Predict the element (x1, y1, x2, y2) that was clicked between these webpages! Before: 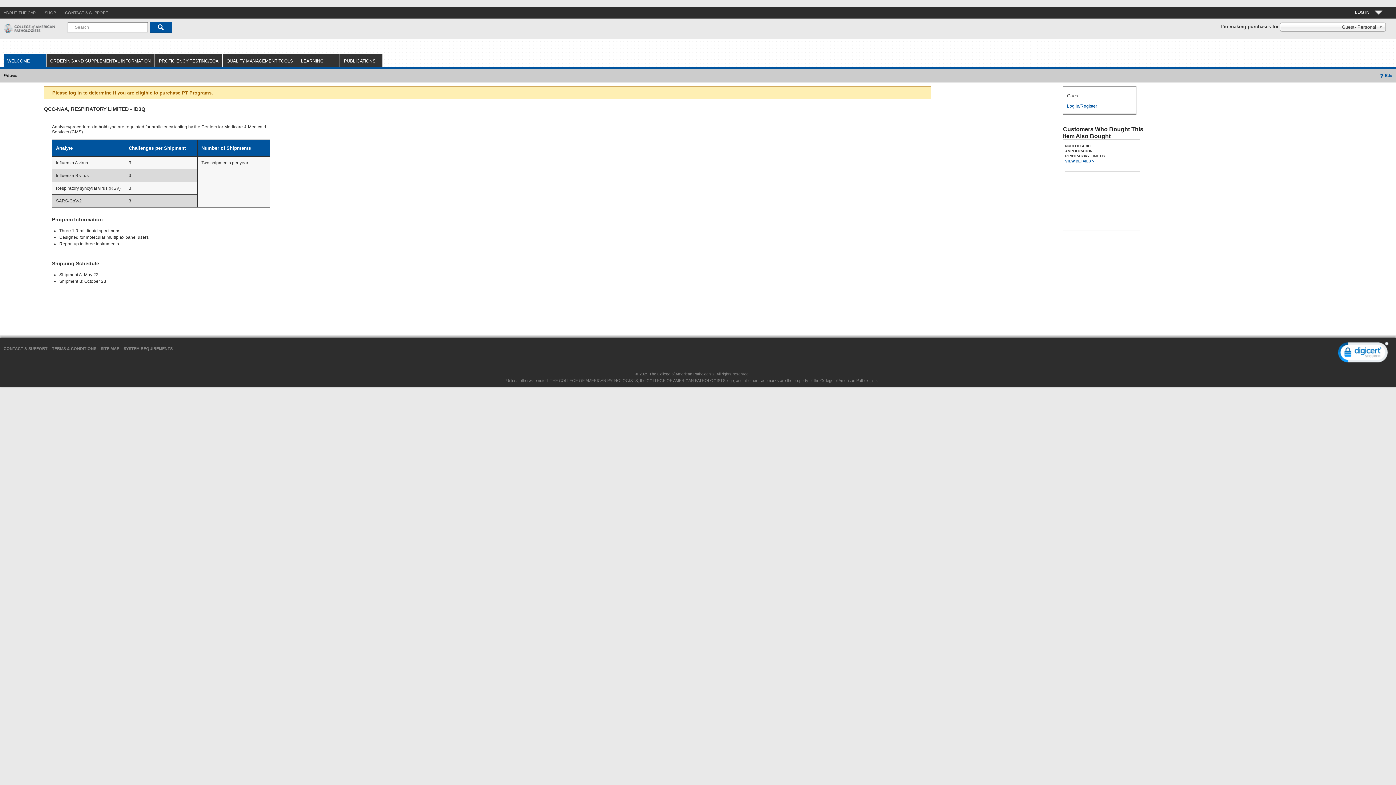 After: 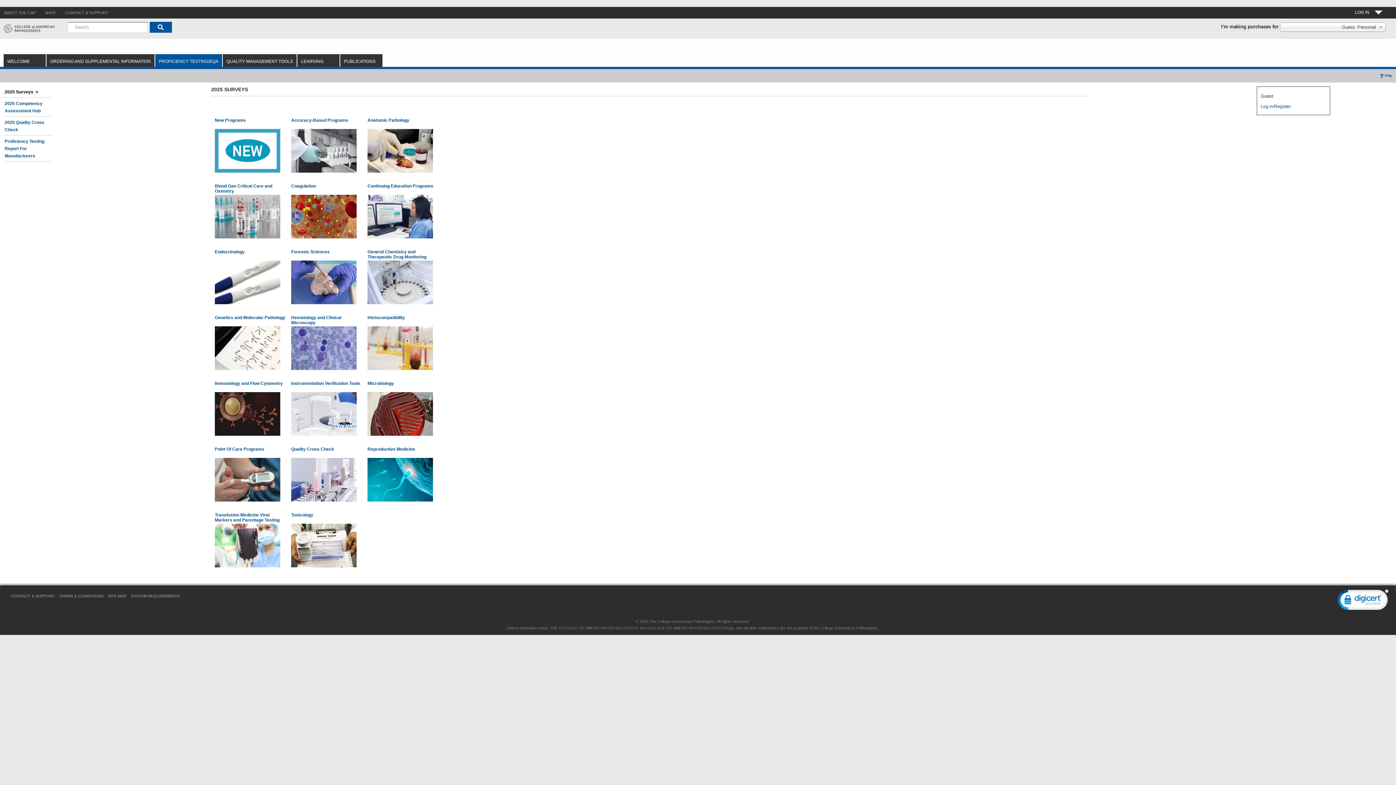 Action: bbox: (158, 58, 218, 63) label: PROFICIENCY TESTING/EQA